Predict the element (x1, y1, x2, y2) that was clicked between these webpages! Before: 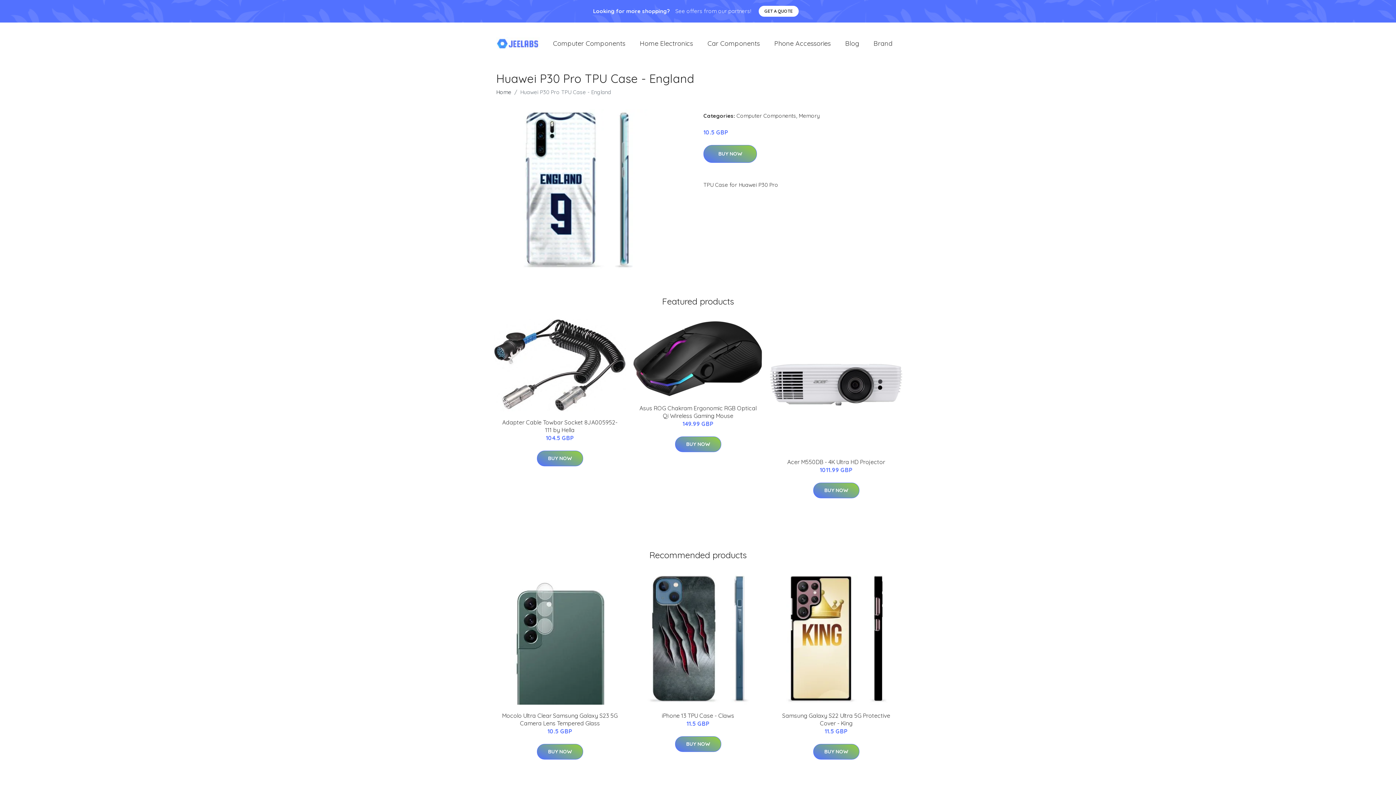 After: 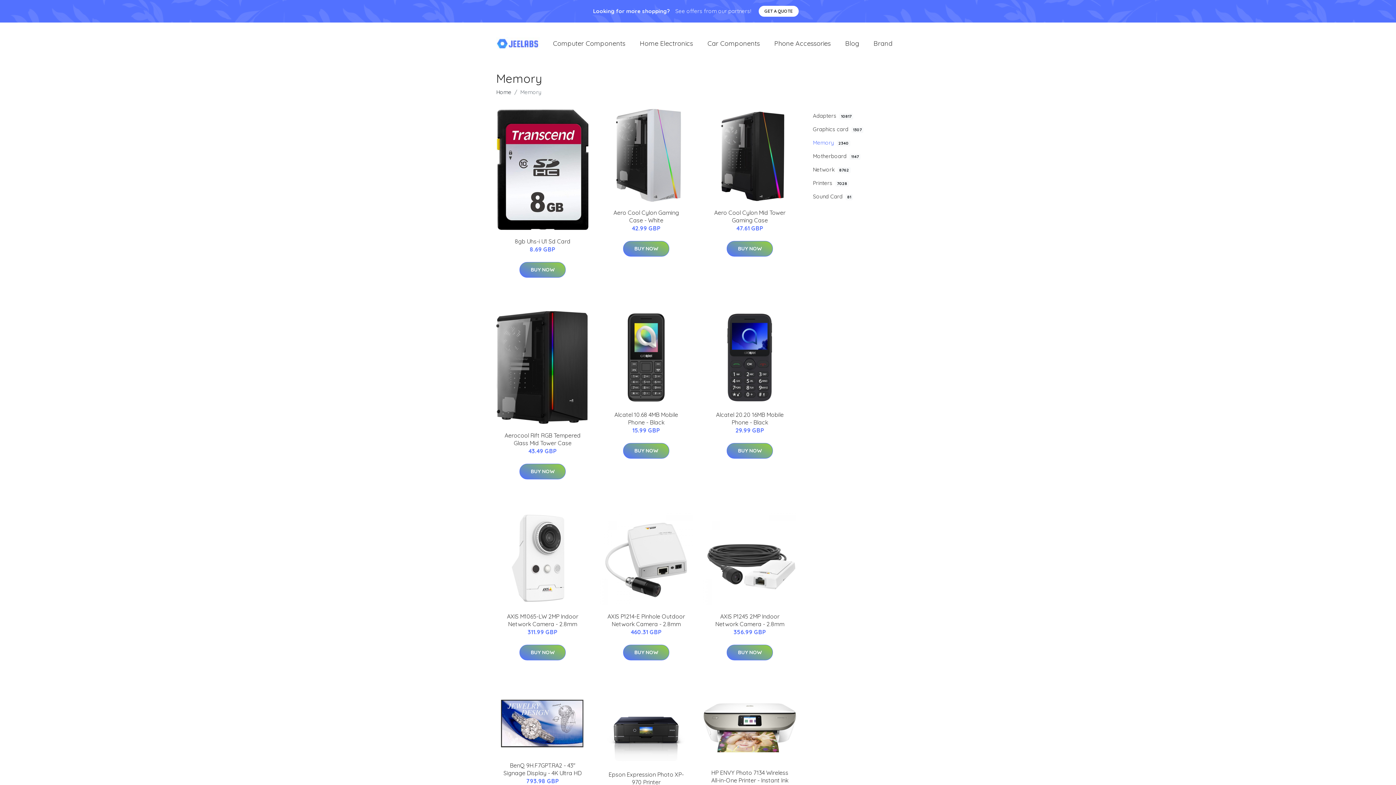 Action: label: Memory bbox: (798, 112, 820, 119)